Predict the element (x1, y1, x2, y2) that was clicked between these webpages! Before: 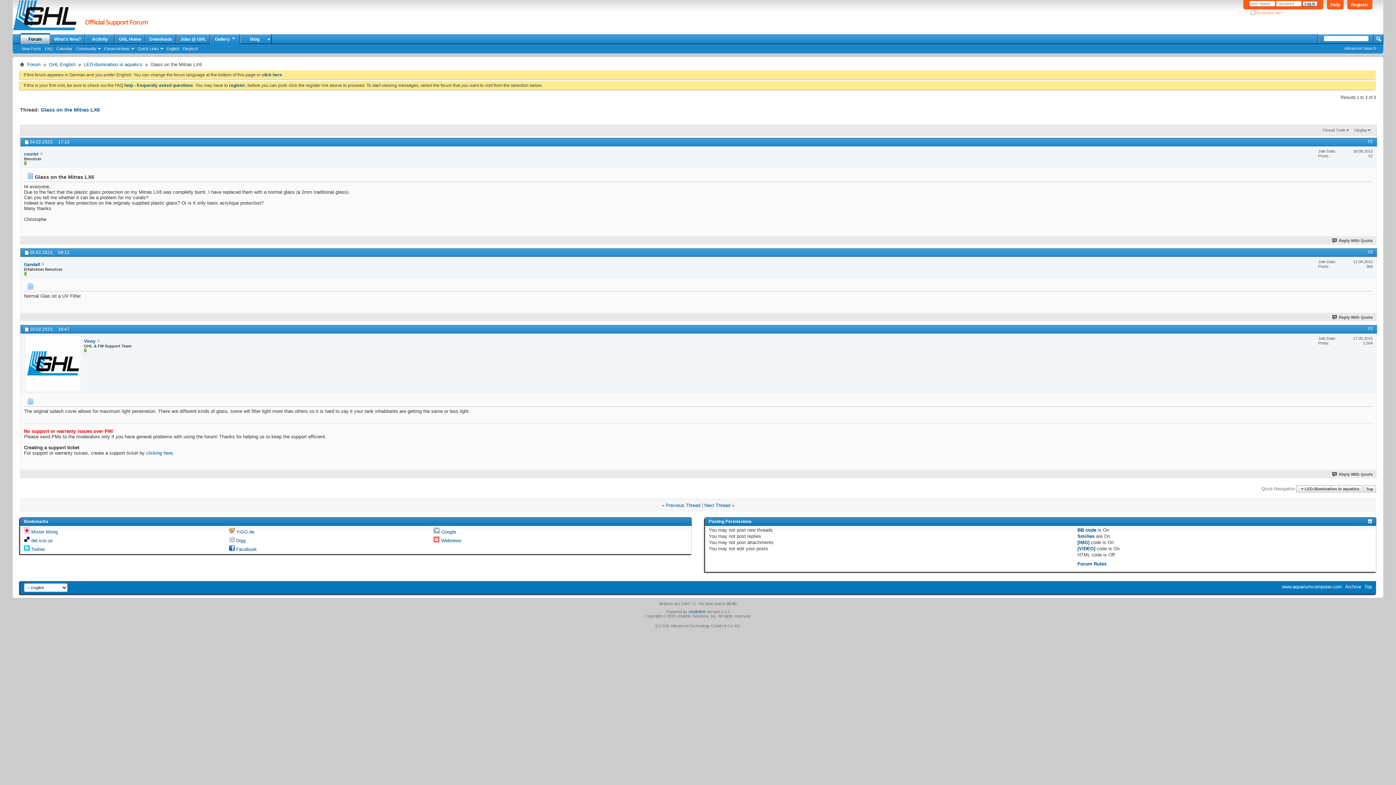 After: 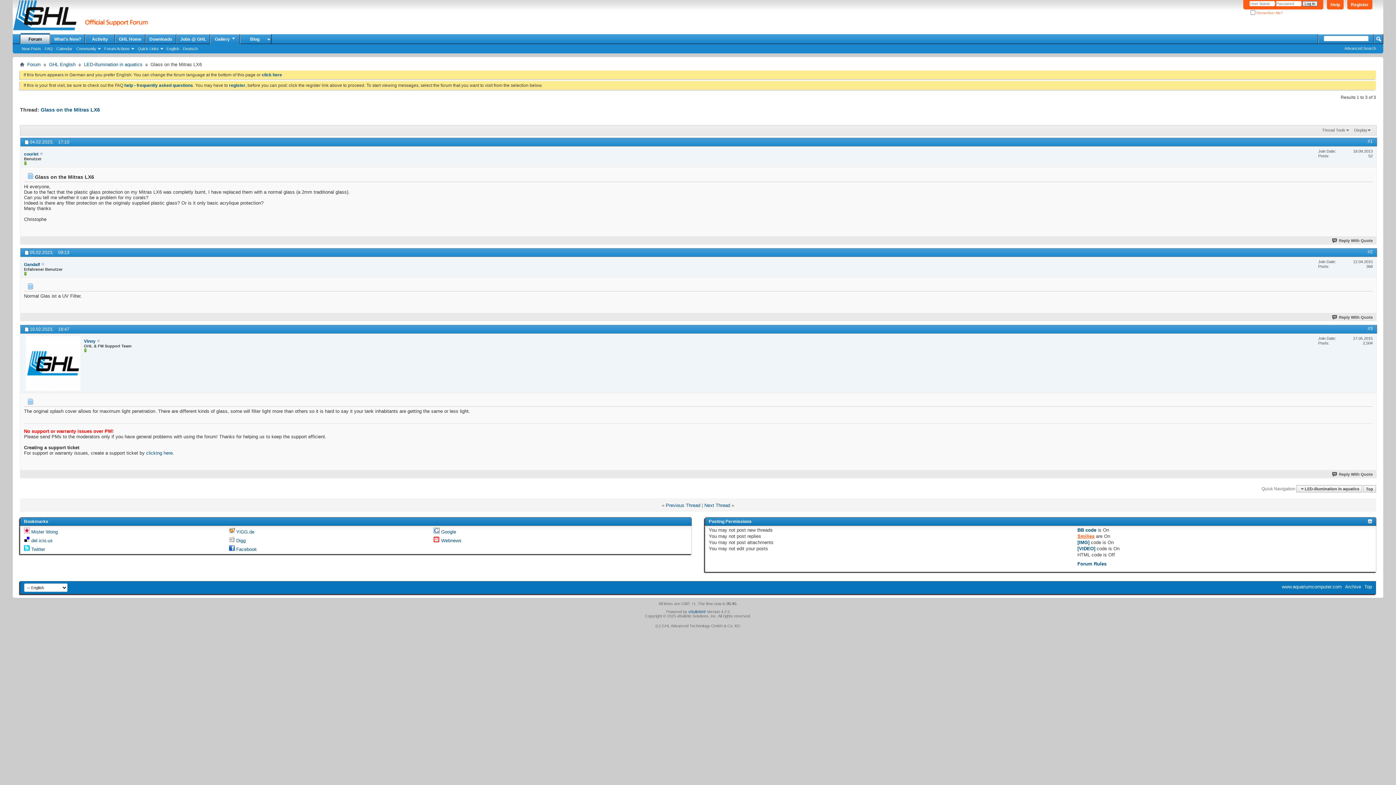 Action: bbox: (1077, 533, 1094, 539) label: Smilies